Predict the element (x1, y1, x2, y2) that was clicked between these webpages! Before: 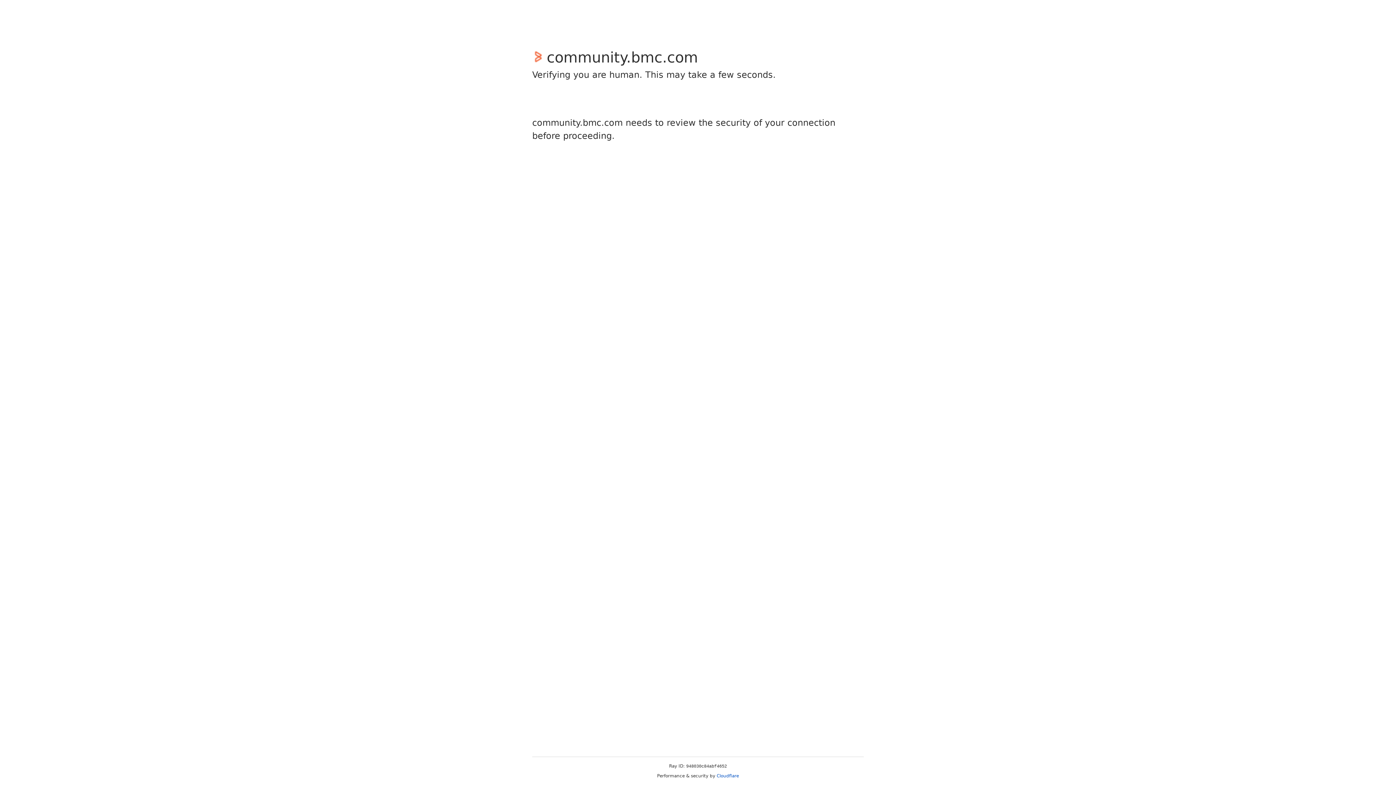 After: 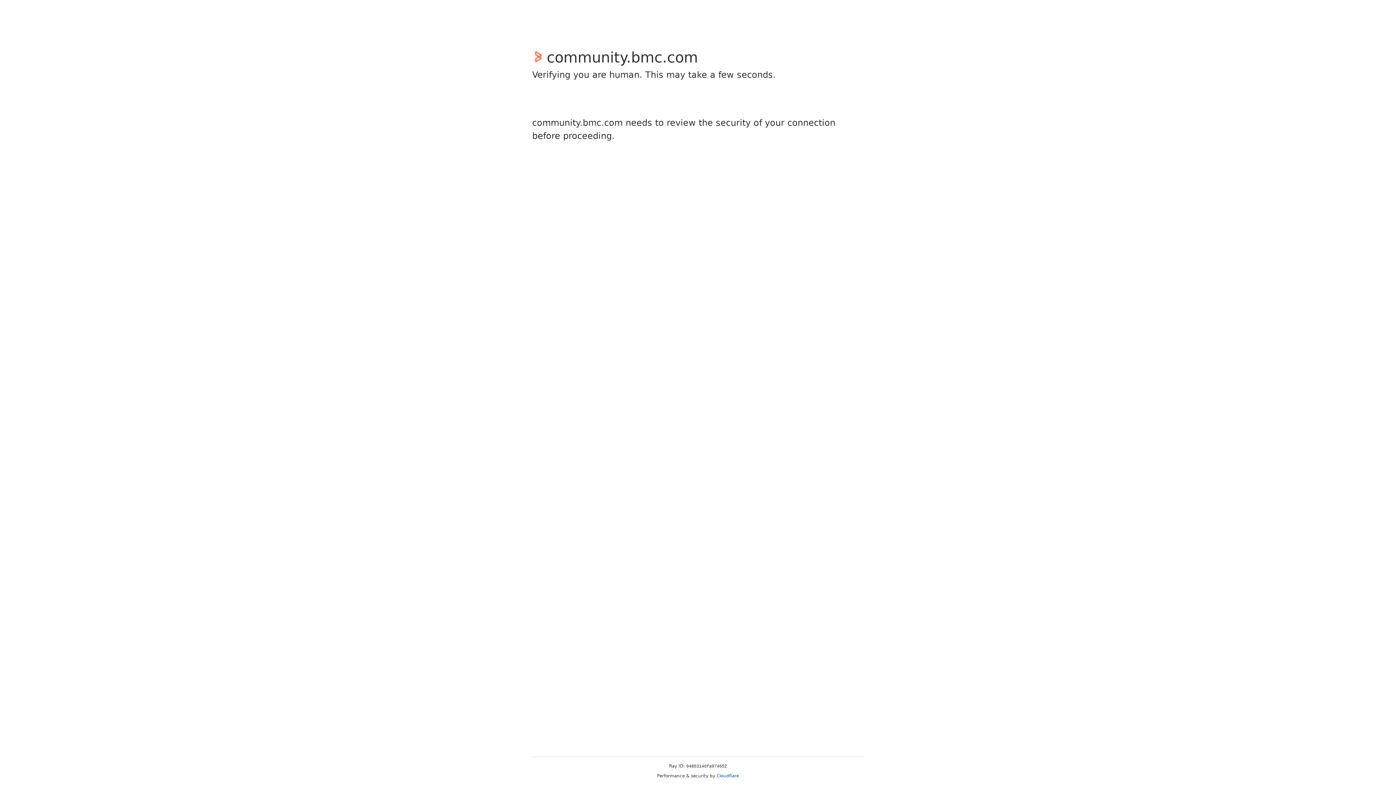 Action: label: Cloudflare bbox: (716, 773, 739, 778)